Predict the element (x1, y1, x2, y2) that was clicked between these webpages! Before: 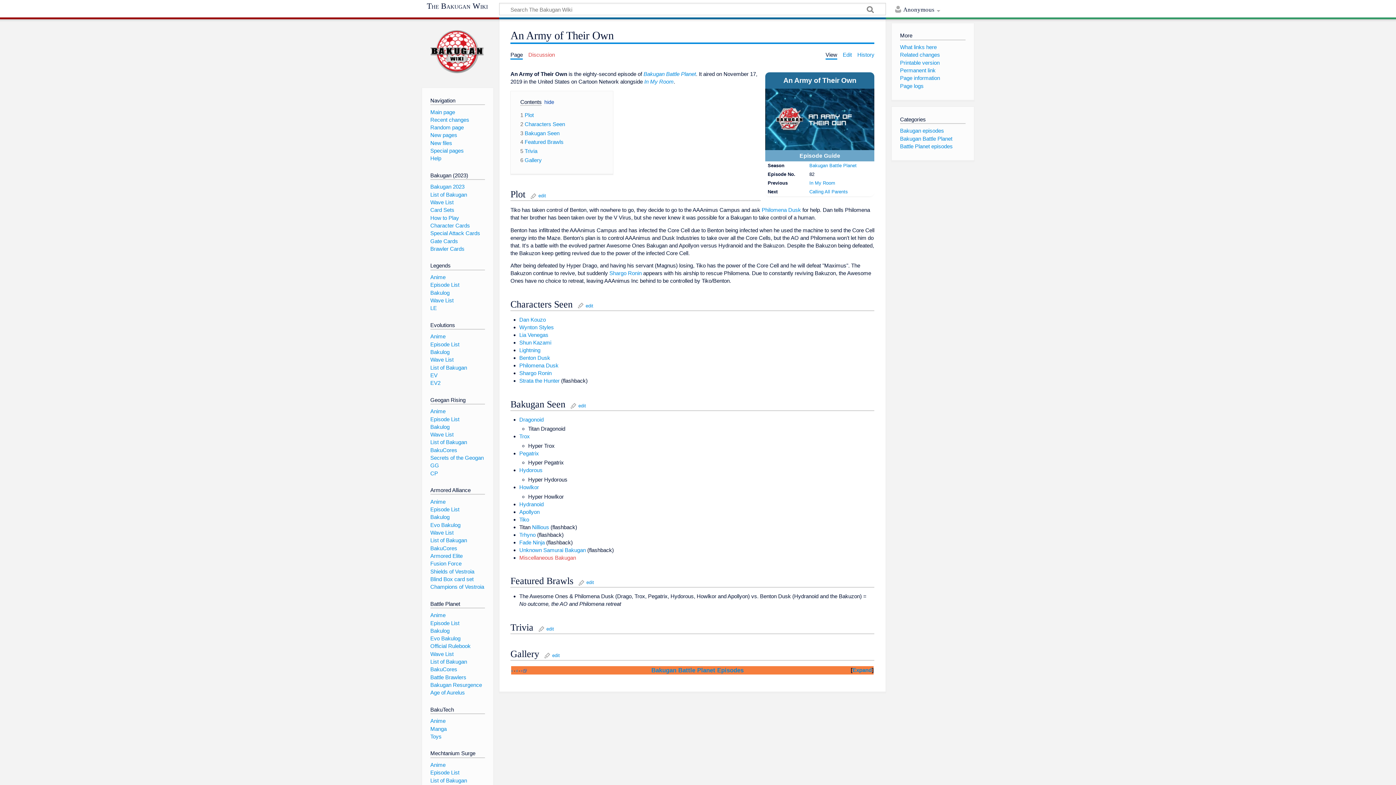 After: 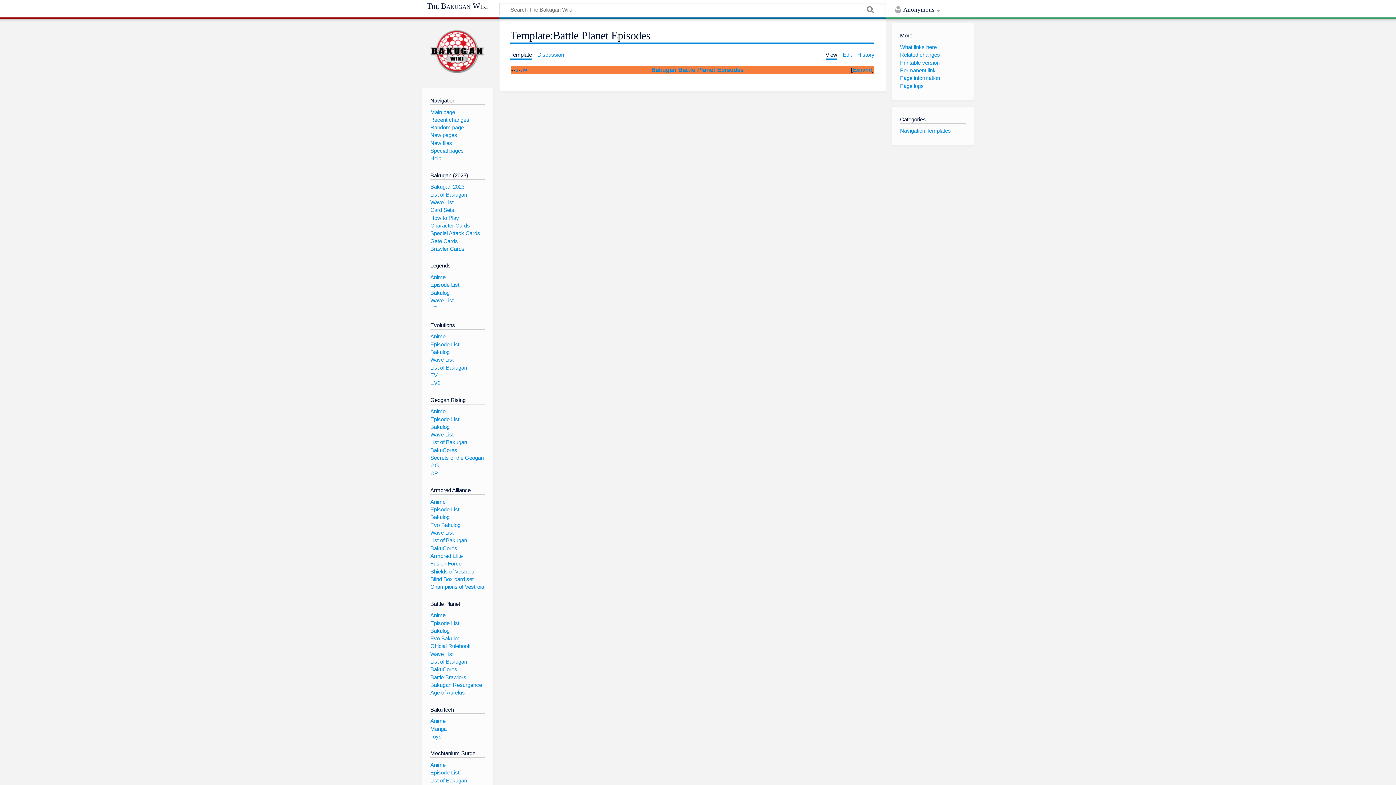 Action: label: v bbox: (511, 669, 513, 672)